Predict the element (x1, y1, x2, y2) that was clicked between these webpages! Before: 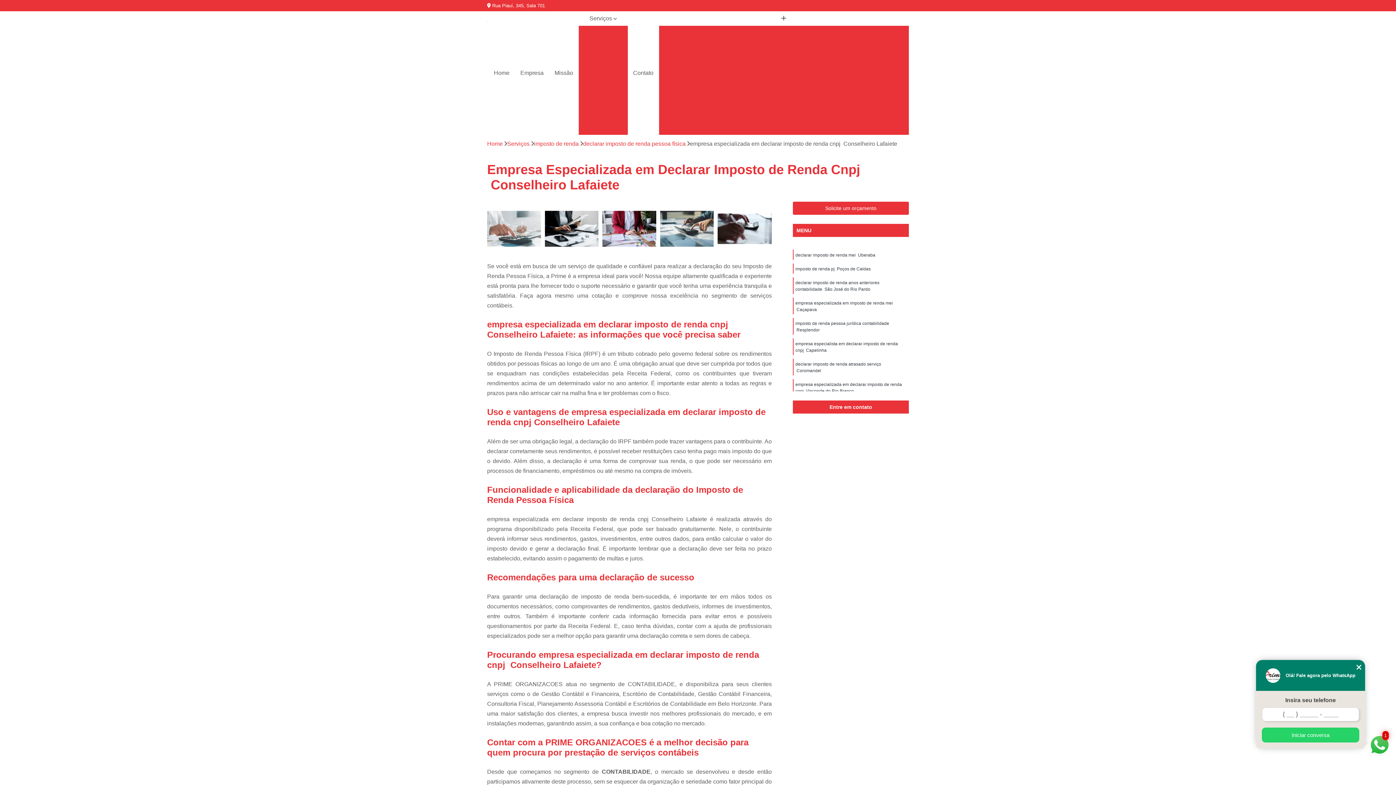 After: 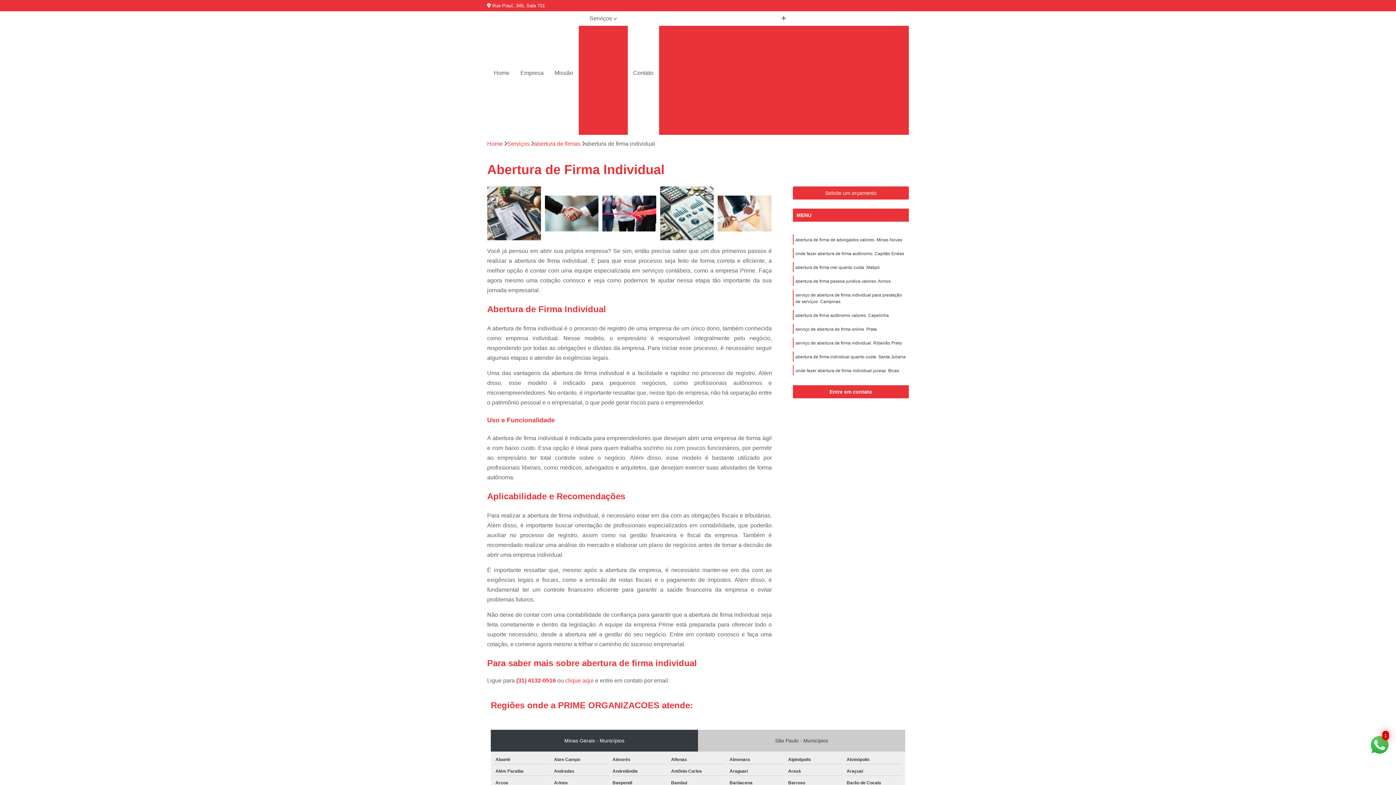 Action: bbox: (790, 38, 872, 50) label: Abertura de Firma Individual